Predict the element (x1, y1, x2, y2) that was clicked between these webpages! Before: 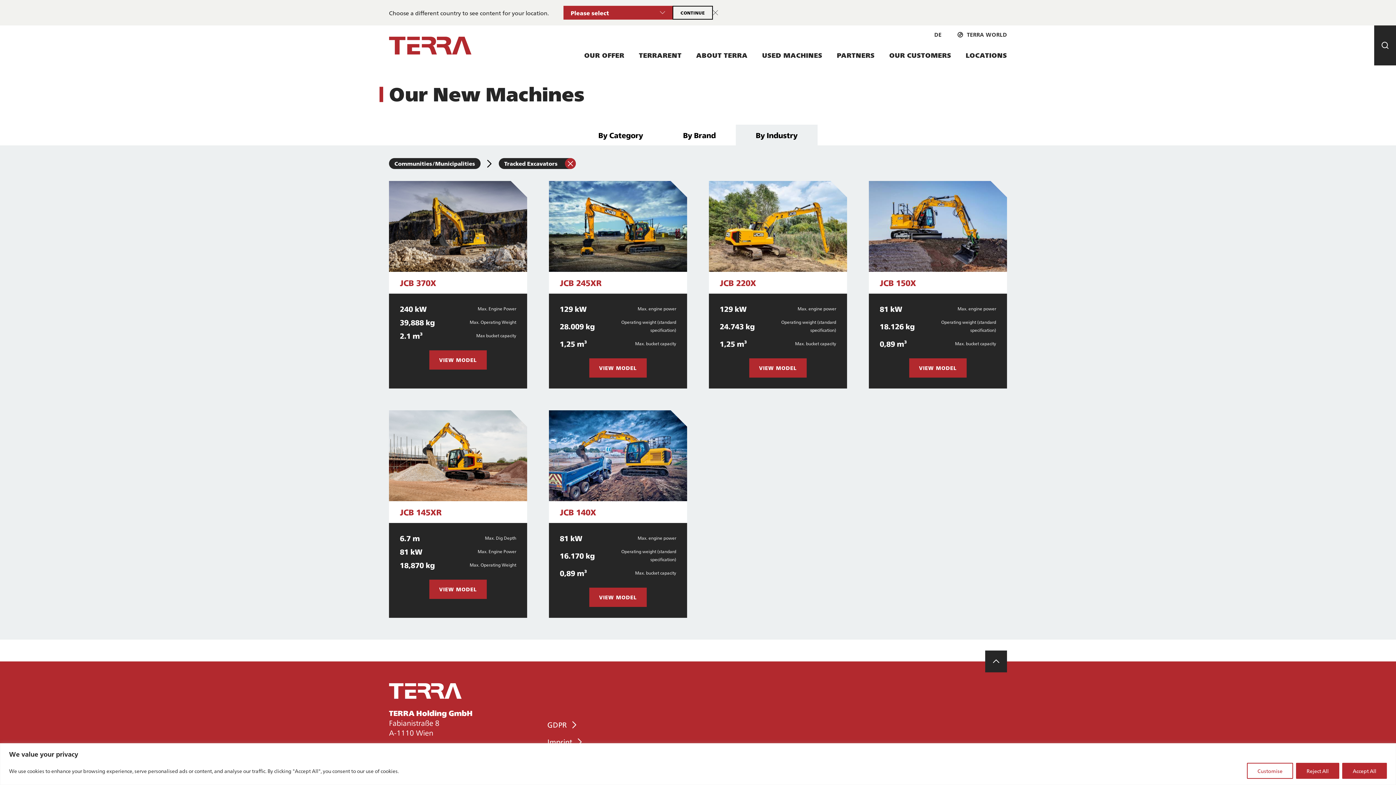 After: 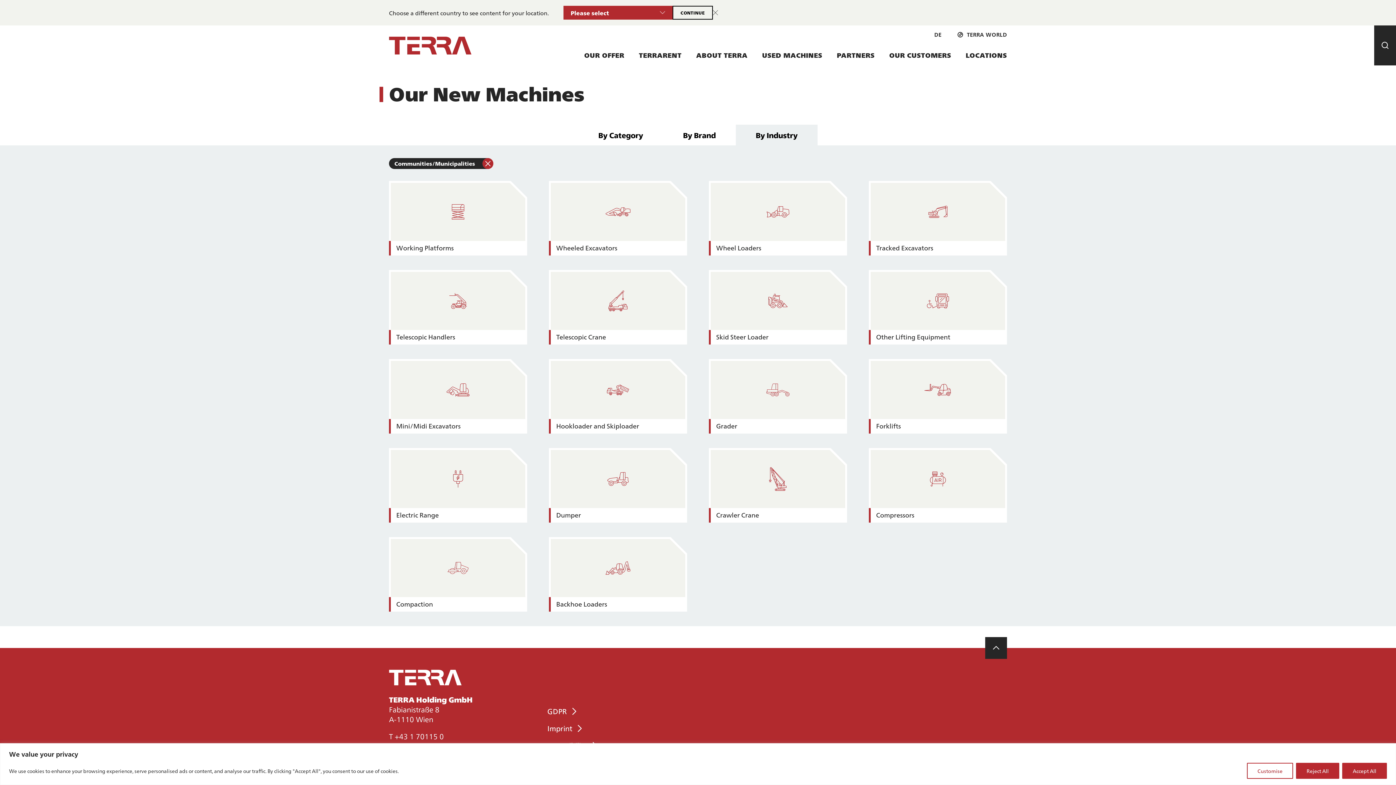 Action: label: Tracked Excavators bbox: (498, 158, 576, 169)